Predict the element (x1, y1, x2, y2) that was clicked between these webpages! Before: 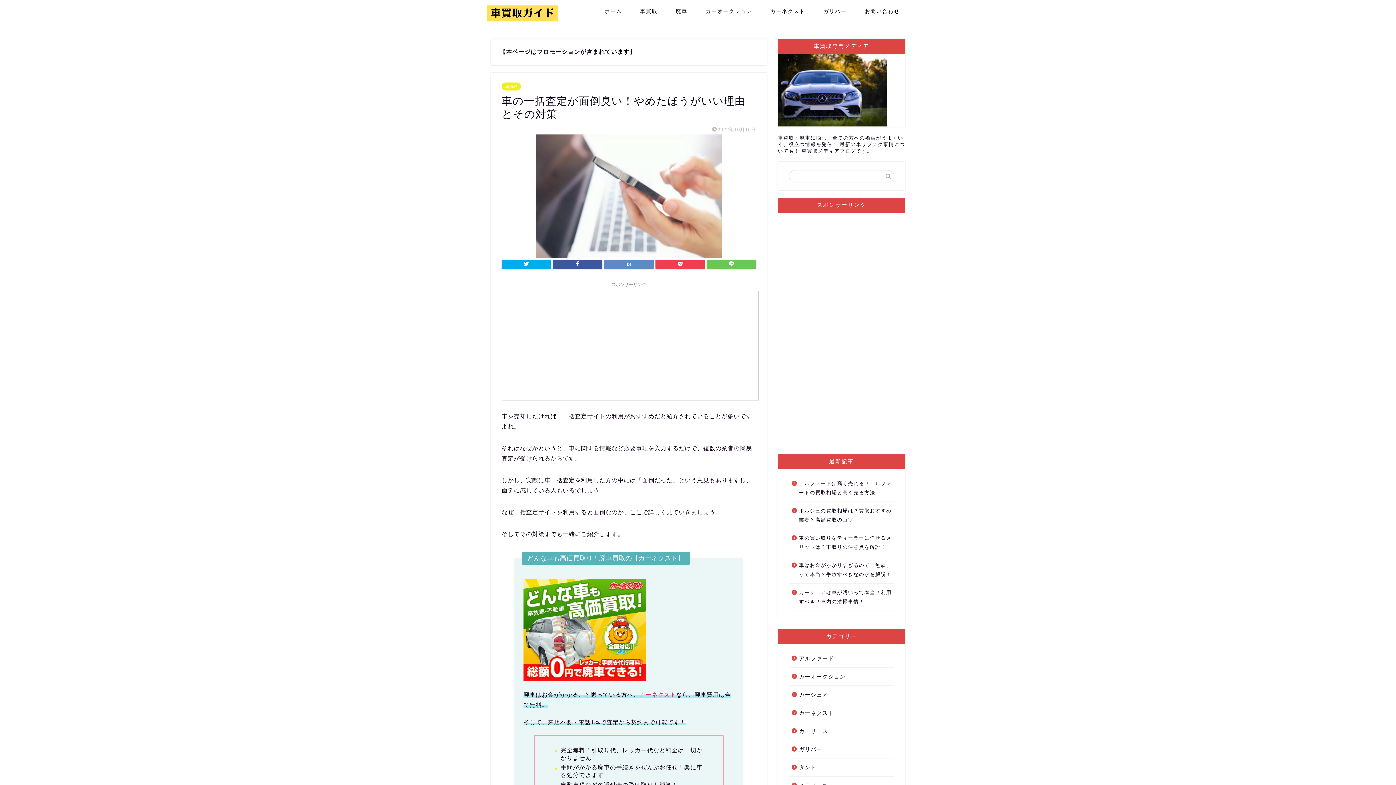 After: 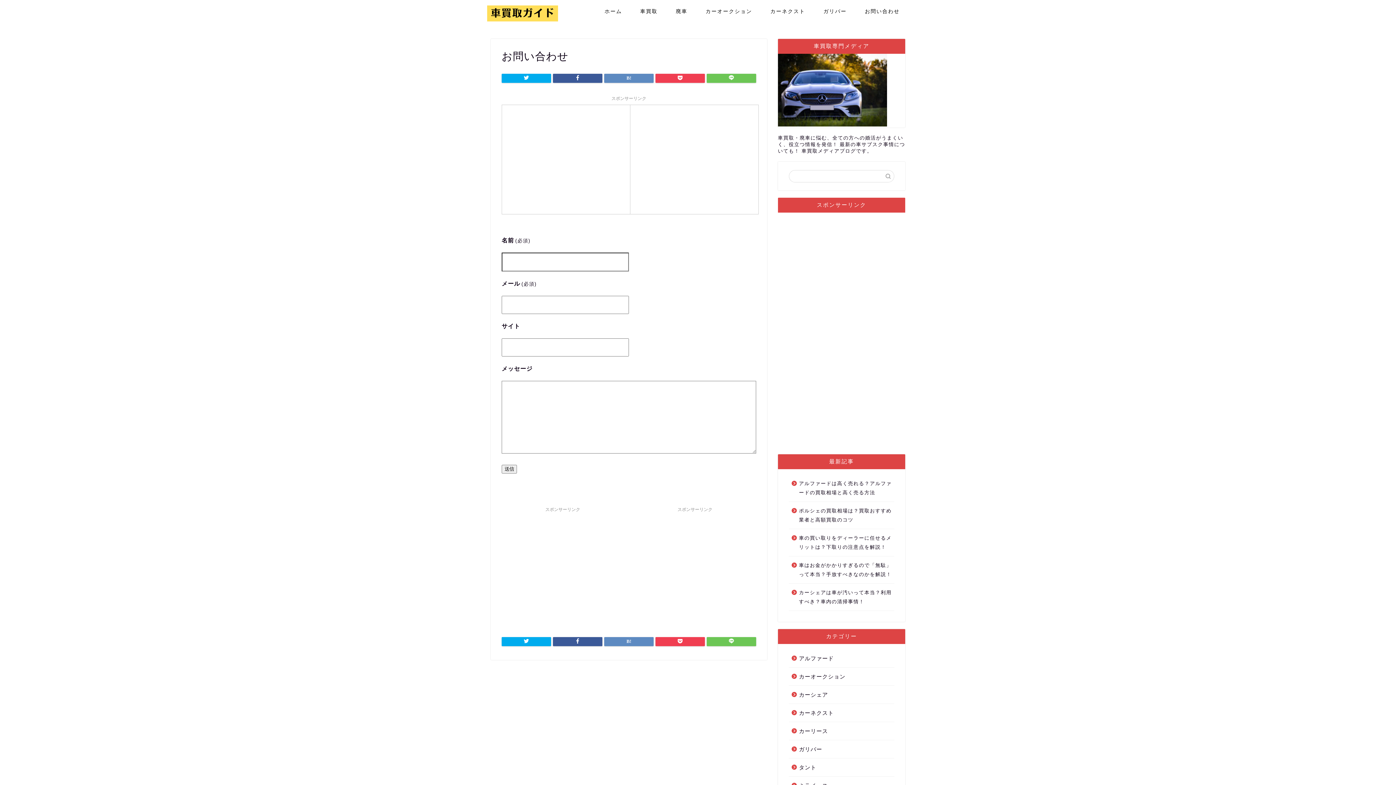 Action: bbox: (856, 5, 909, 20) label: お問い合わせ